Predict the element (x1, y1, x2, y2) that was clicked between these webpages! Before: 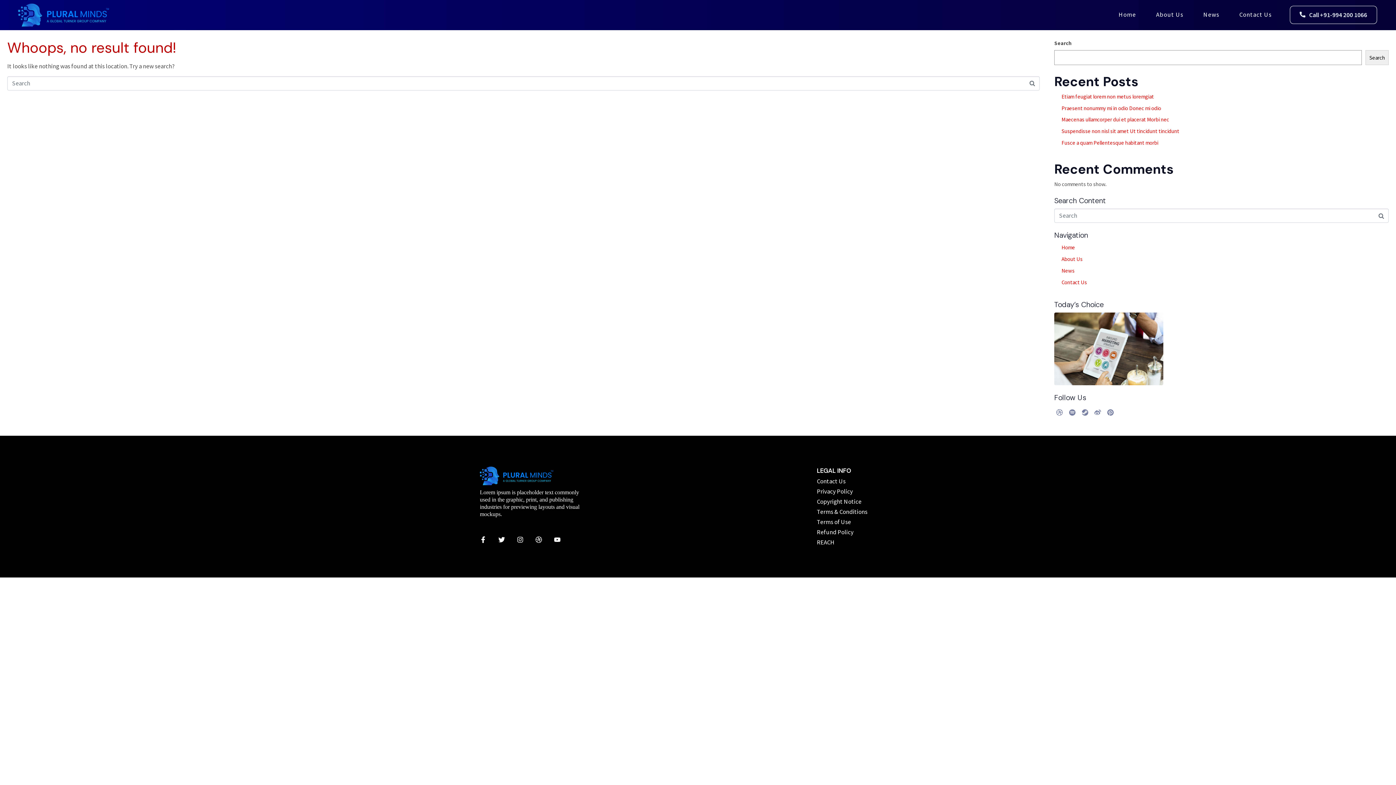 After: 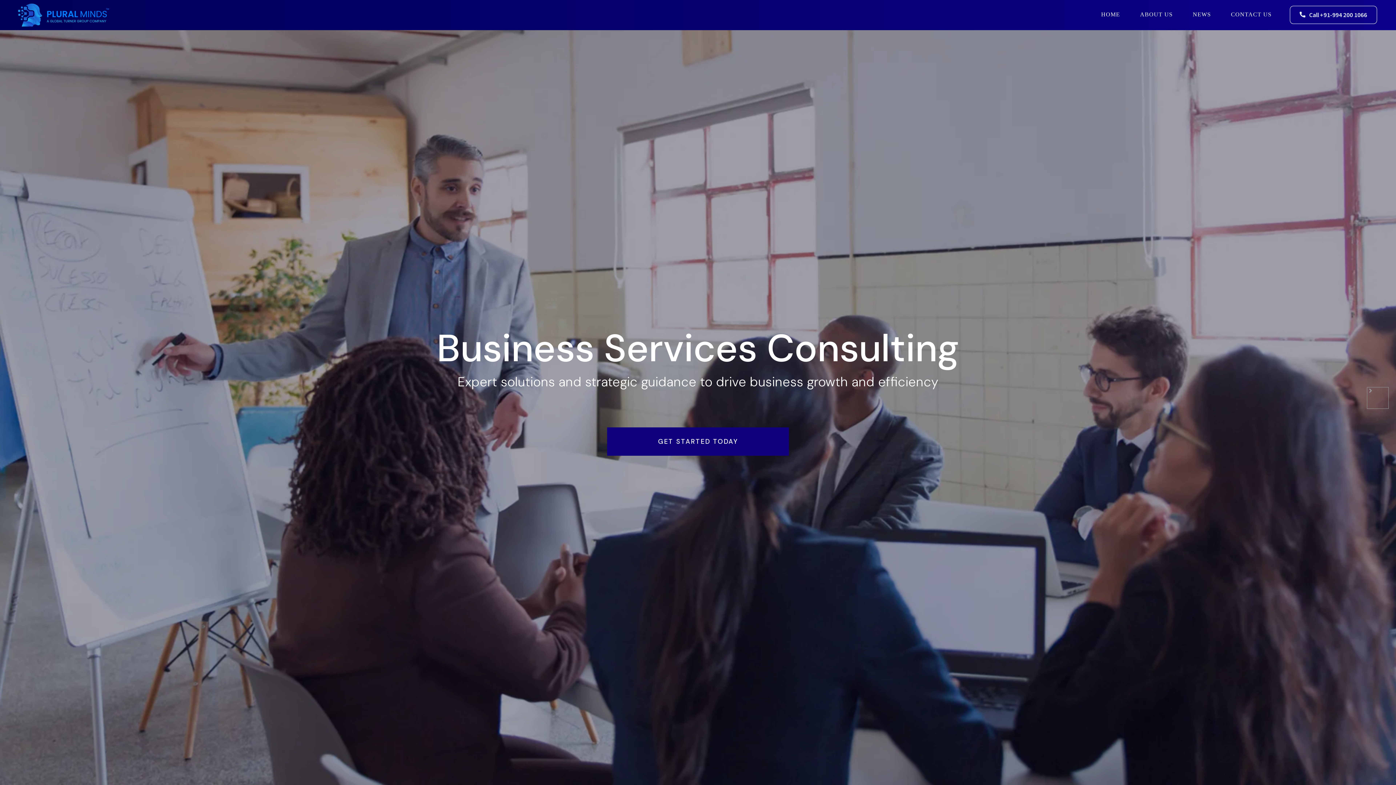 Action: label: Home bbox: (1118, 10, 1136, 19)